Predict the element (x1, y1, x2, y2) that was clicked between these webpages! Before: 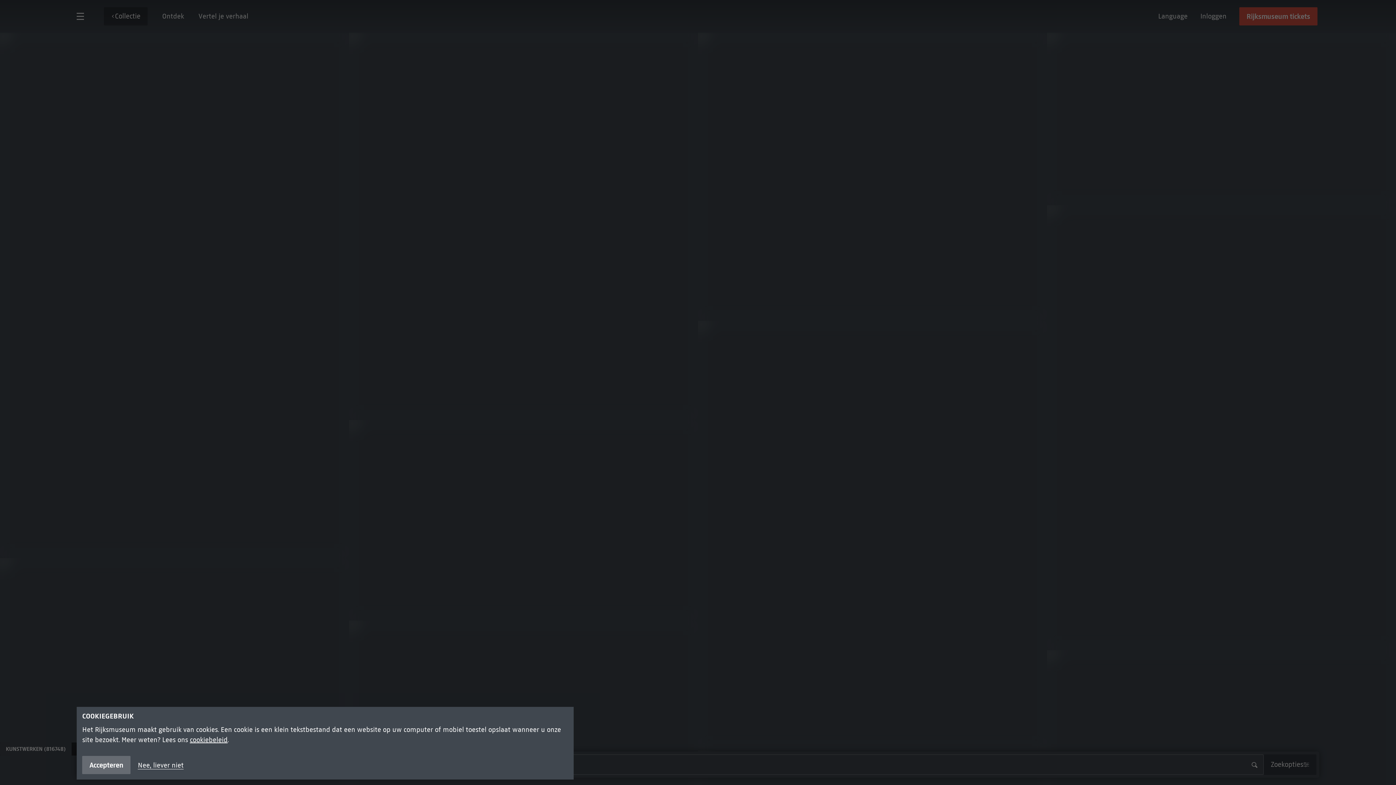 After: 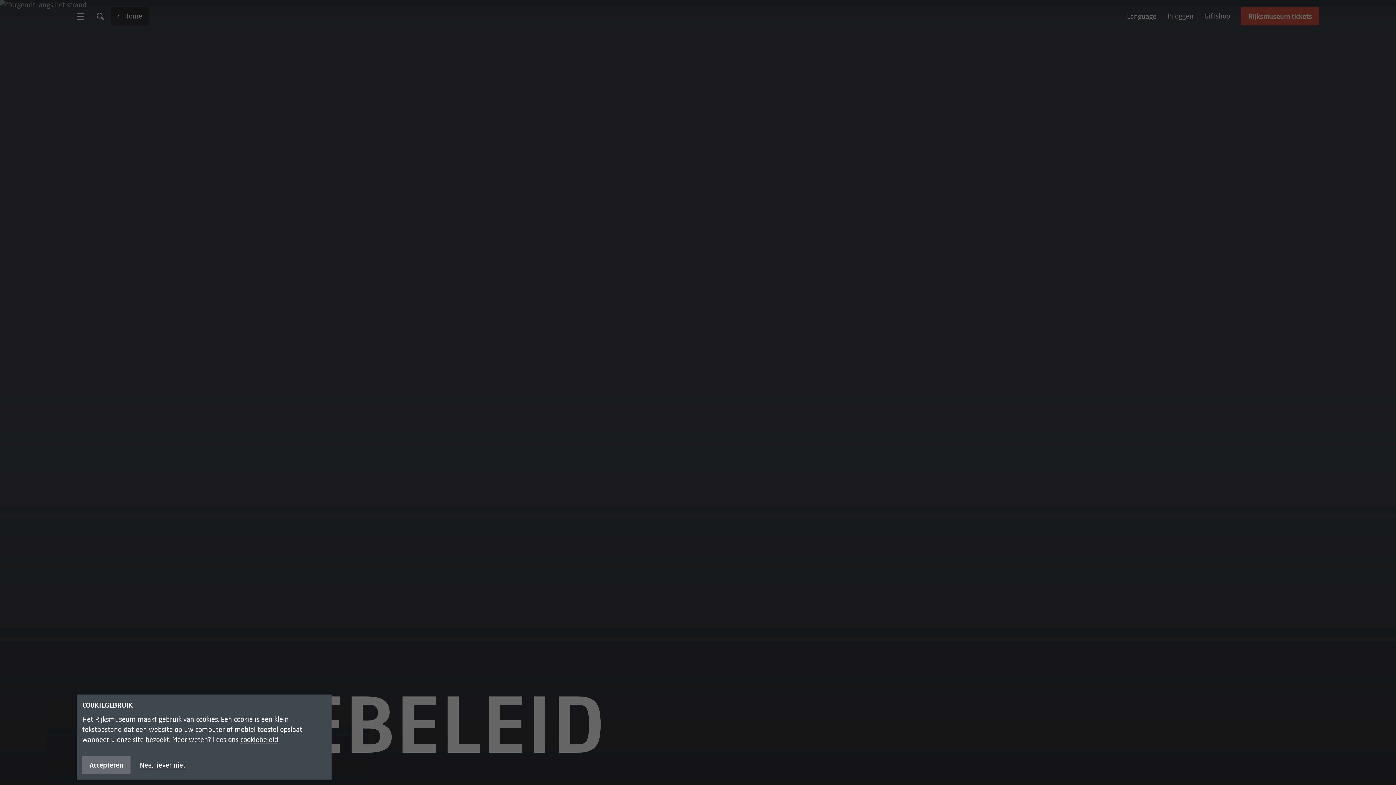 Action: bbox: (189, 736, 227, 744) label: cookiebeleid